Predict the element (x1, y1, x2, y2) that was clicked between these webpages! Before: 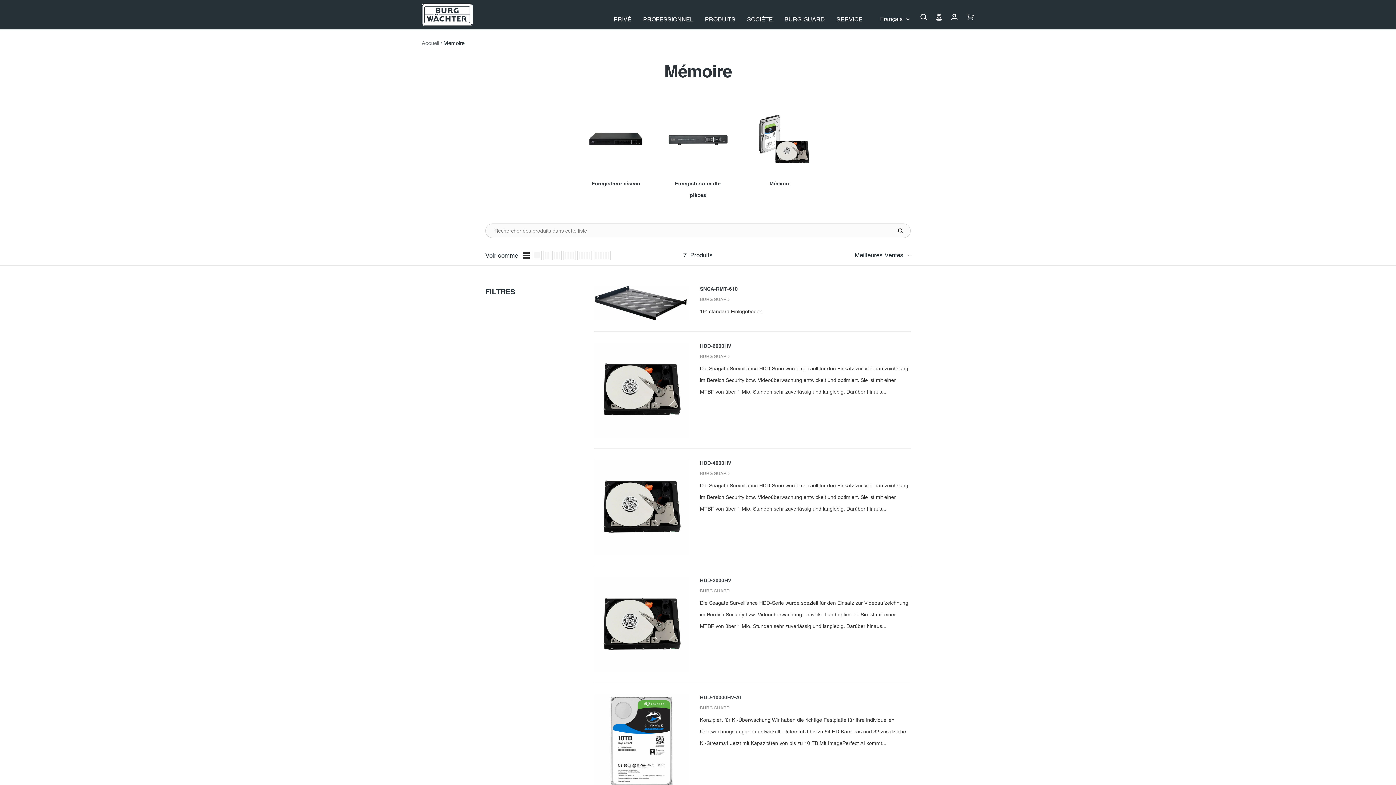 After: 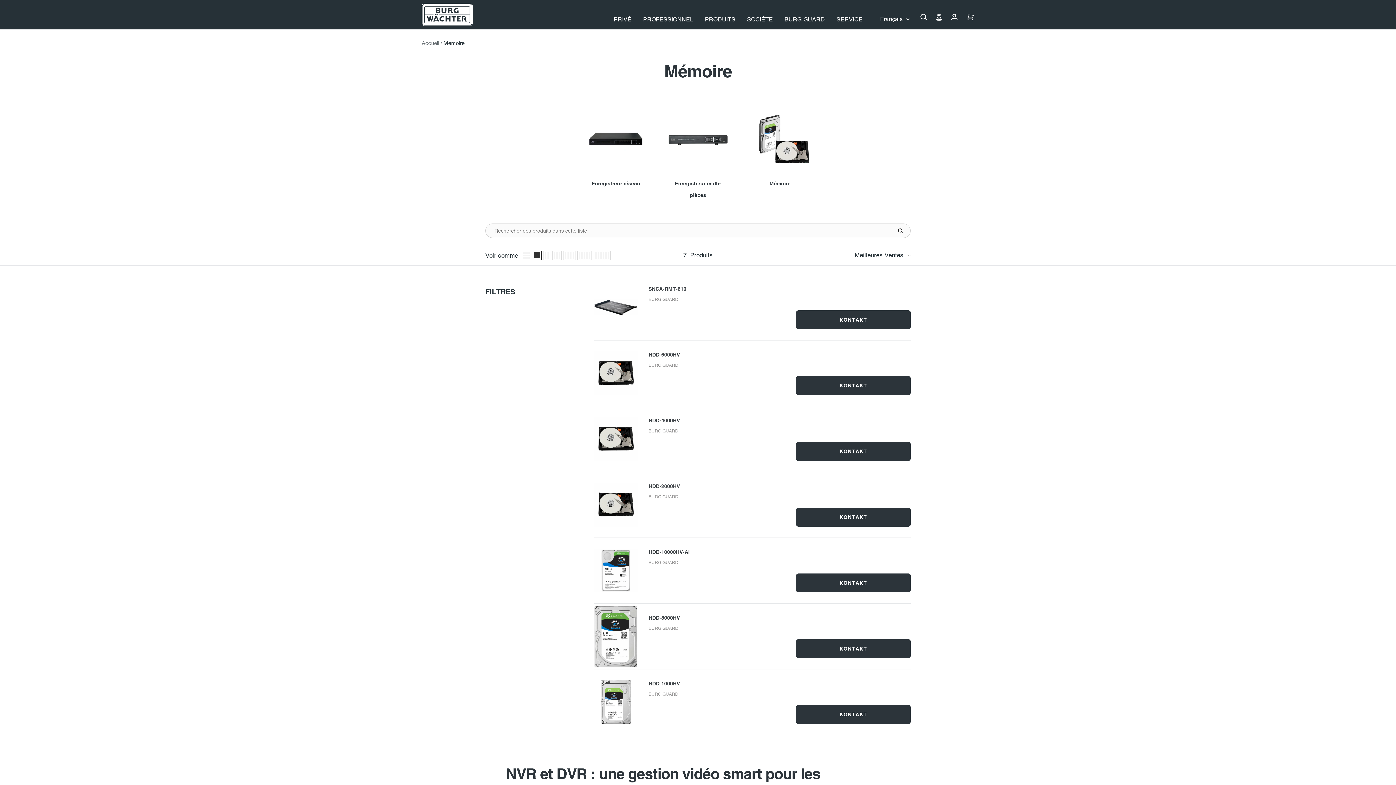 Action: bbox: (533, 251, 541, 260)